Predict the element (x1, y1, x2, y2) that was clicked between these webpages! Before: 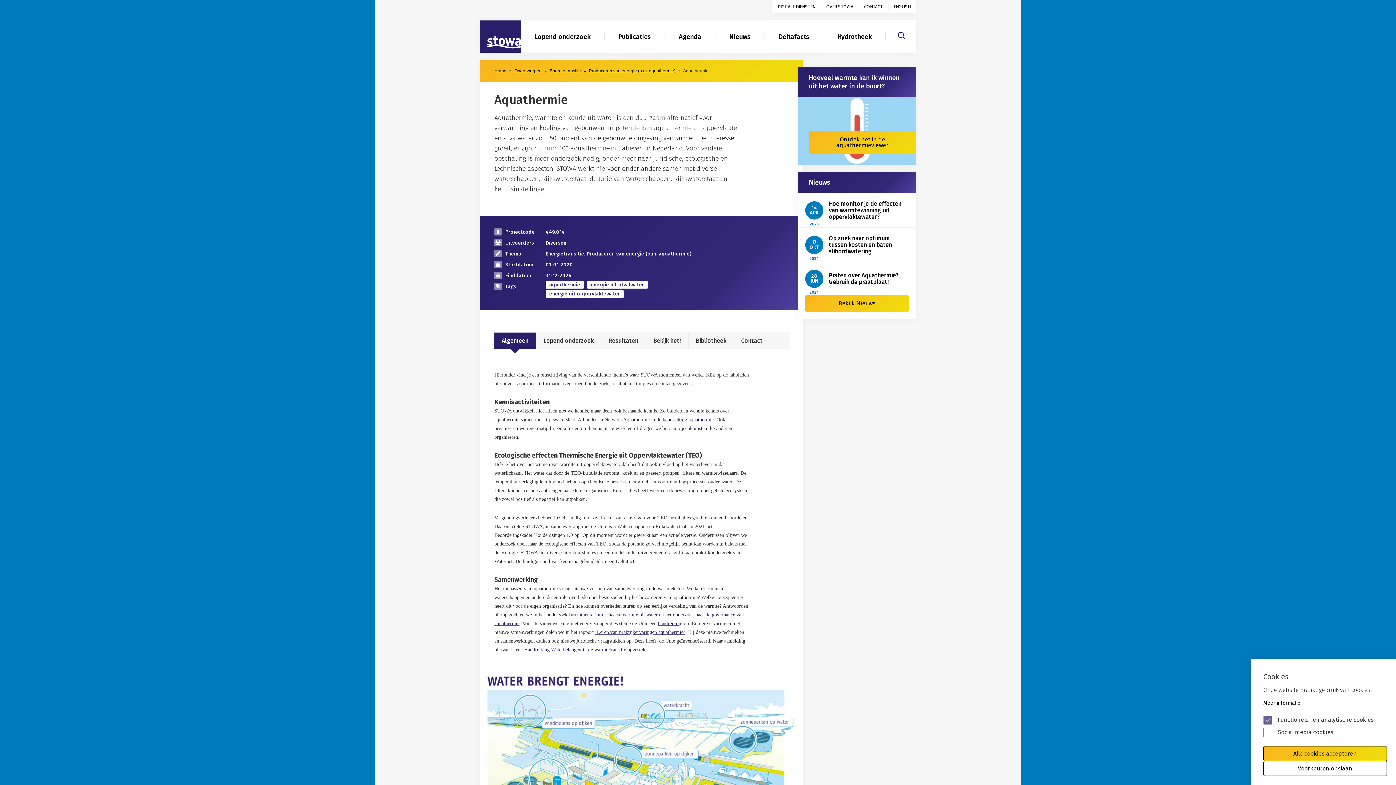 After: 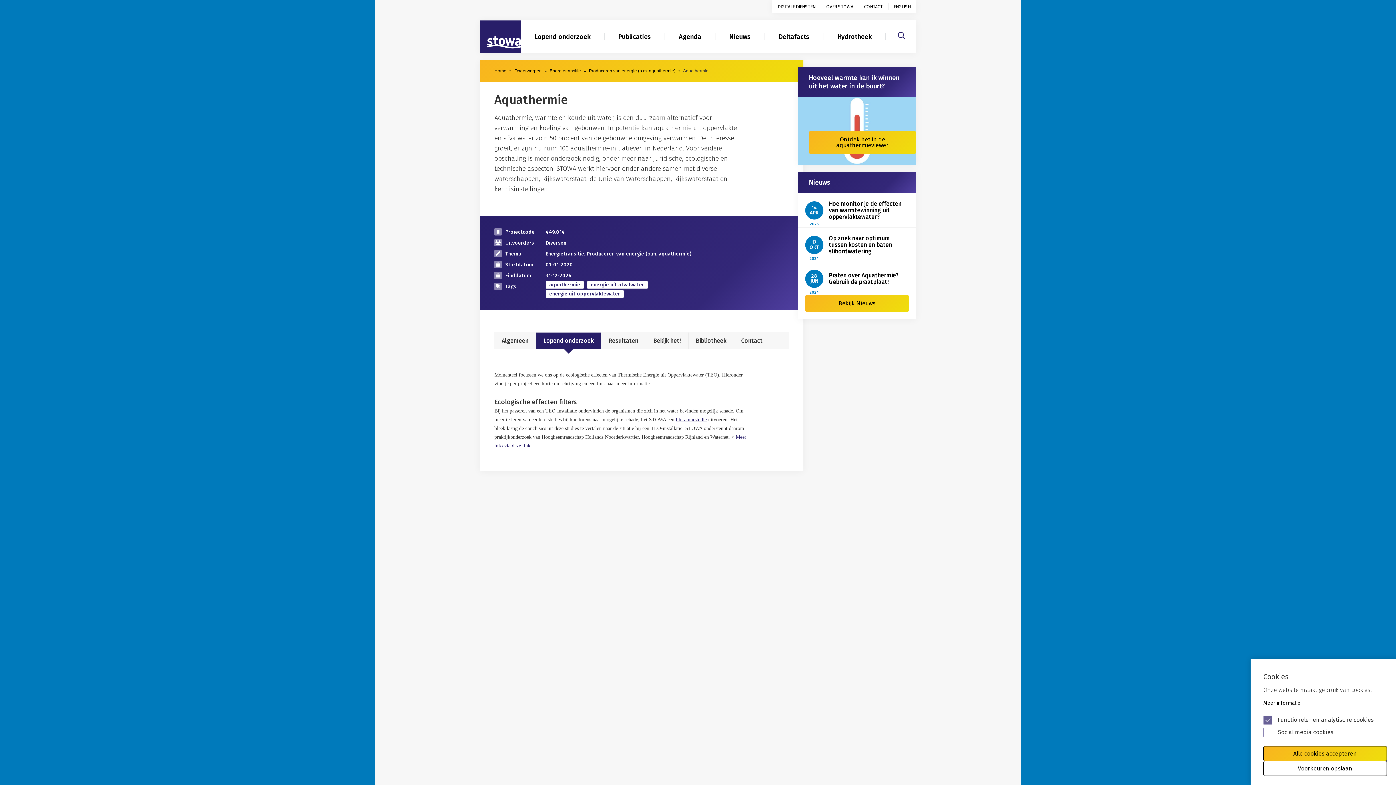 Action: label: Lopend onderzoek bbox: (536, 332, 601, 349)